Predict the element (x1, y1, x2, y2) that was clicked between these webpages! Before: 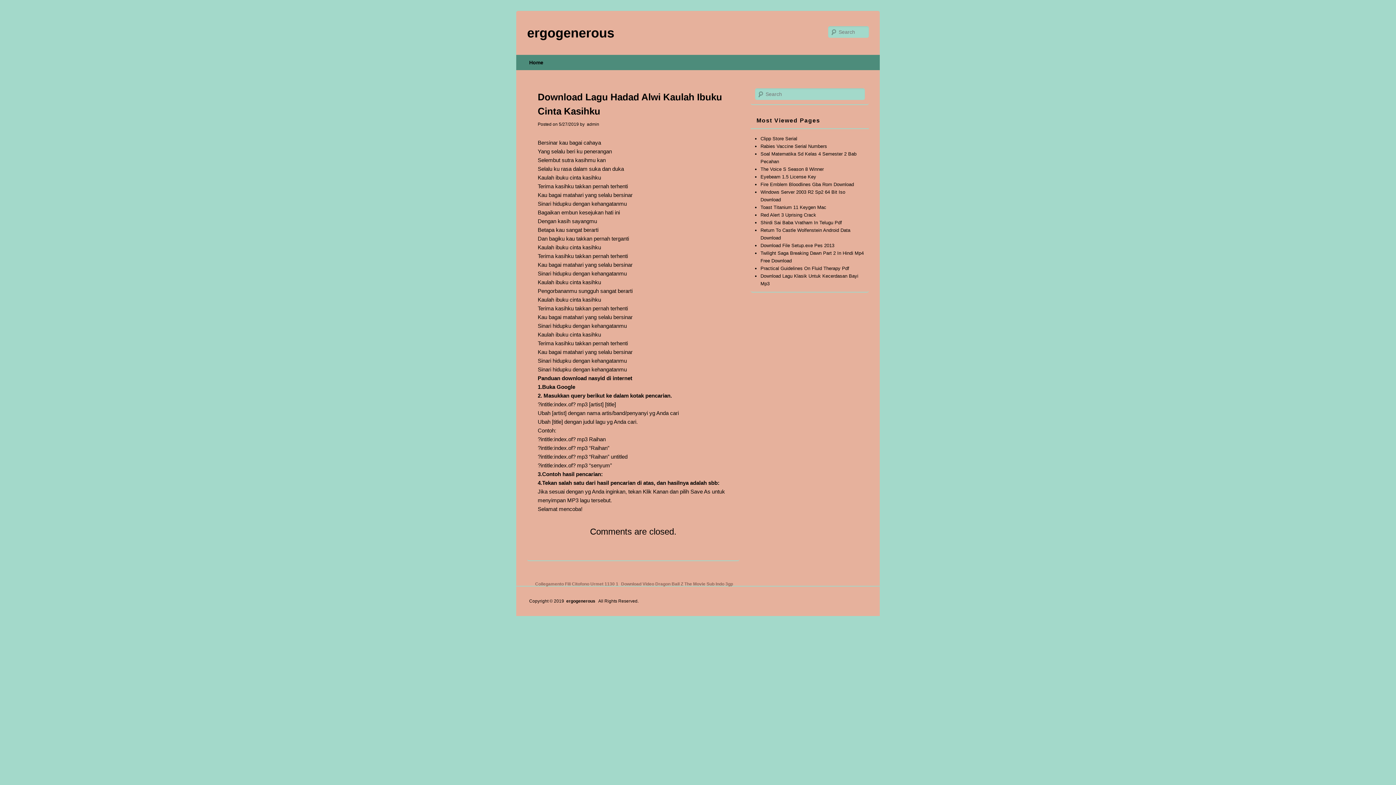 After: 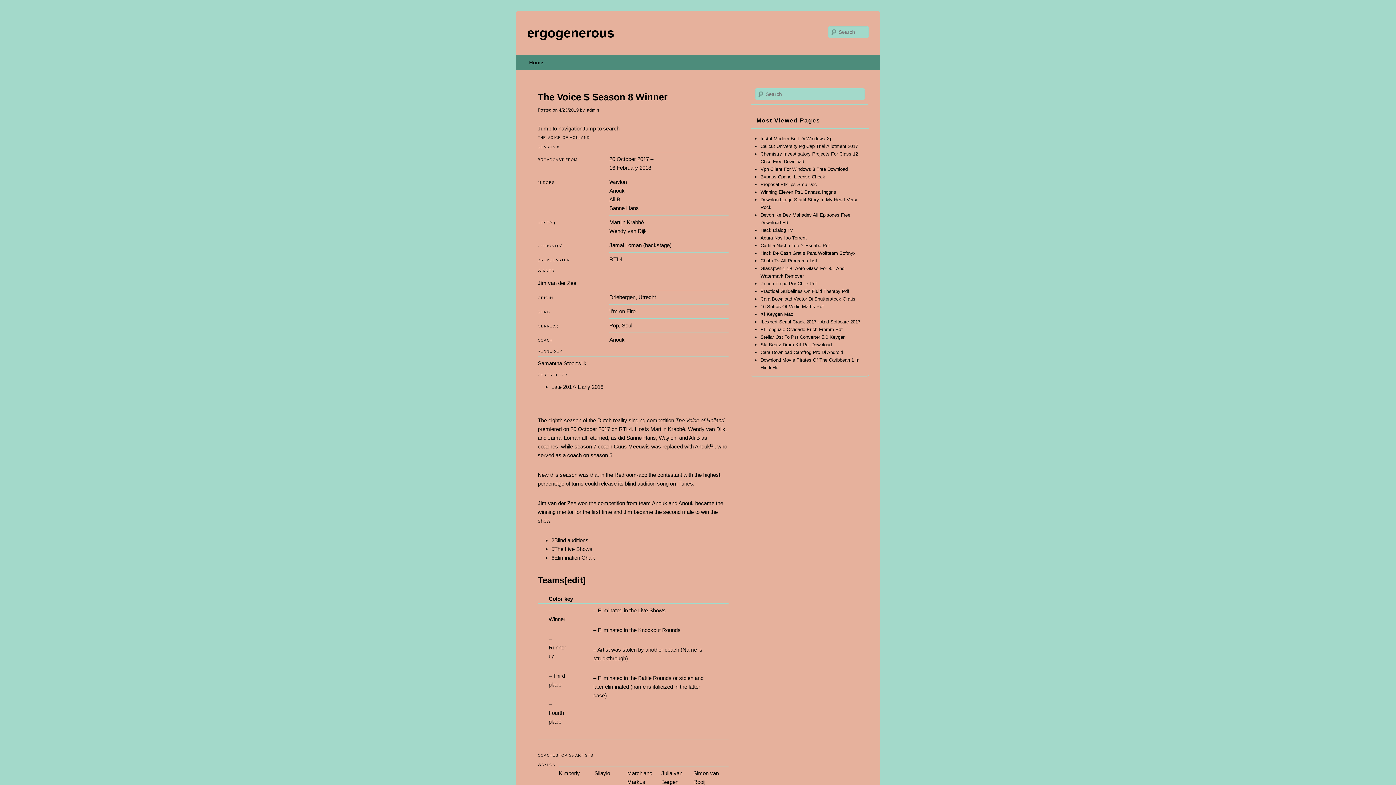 Action: bbox: (760, 166, 824, 172) label: The Voice S Season 8 Winner